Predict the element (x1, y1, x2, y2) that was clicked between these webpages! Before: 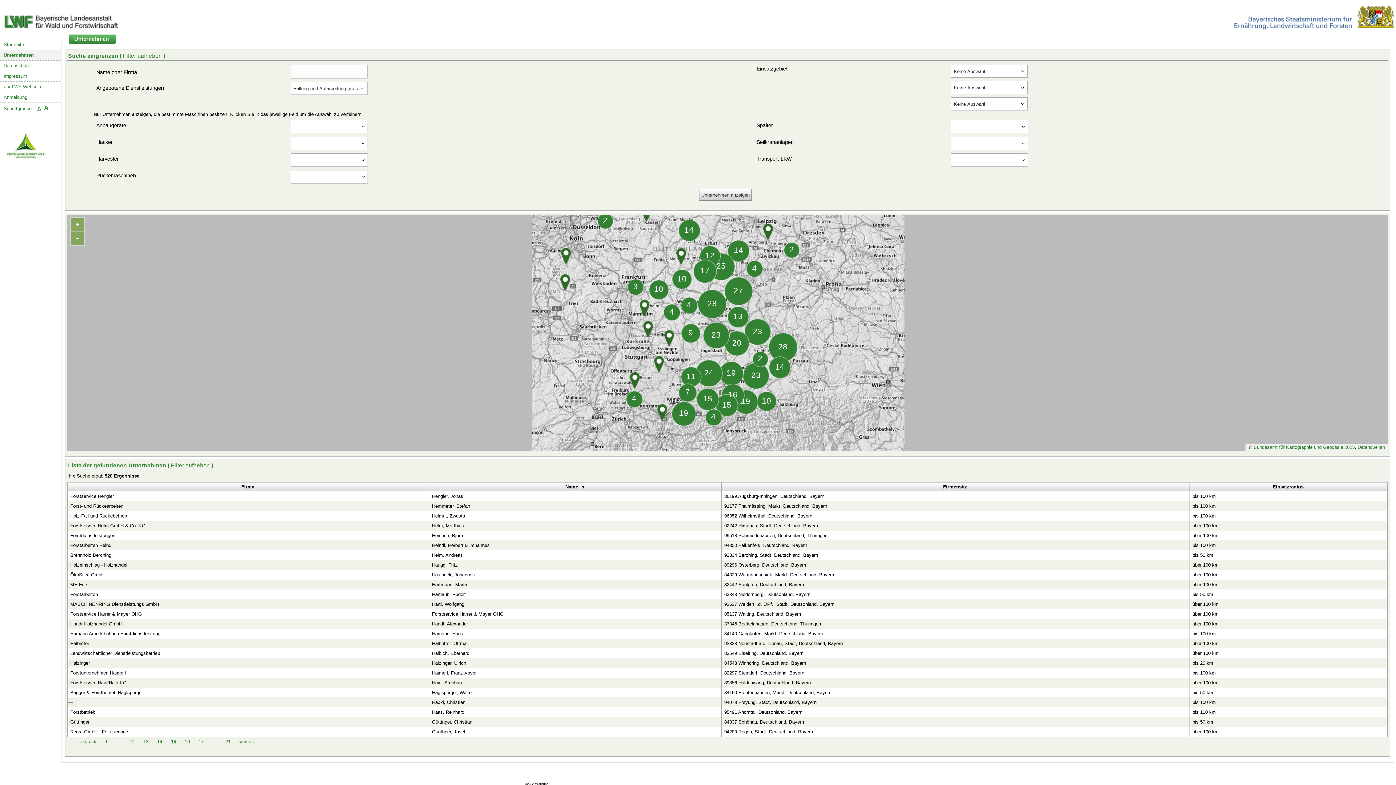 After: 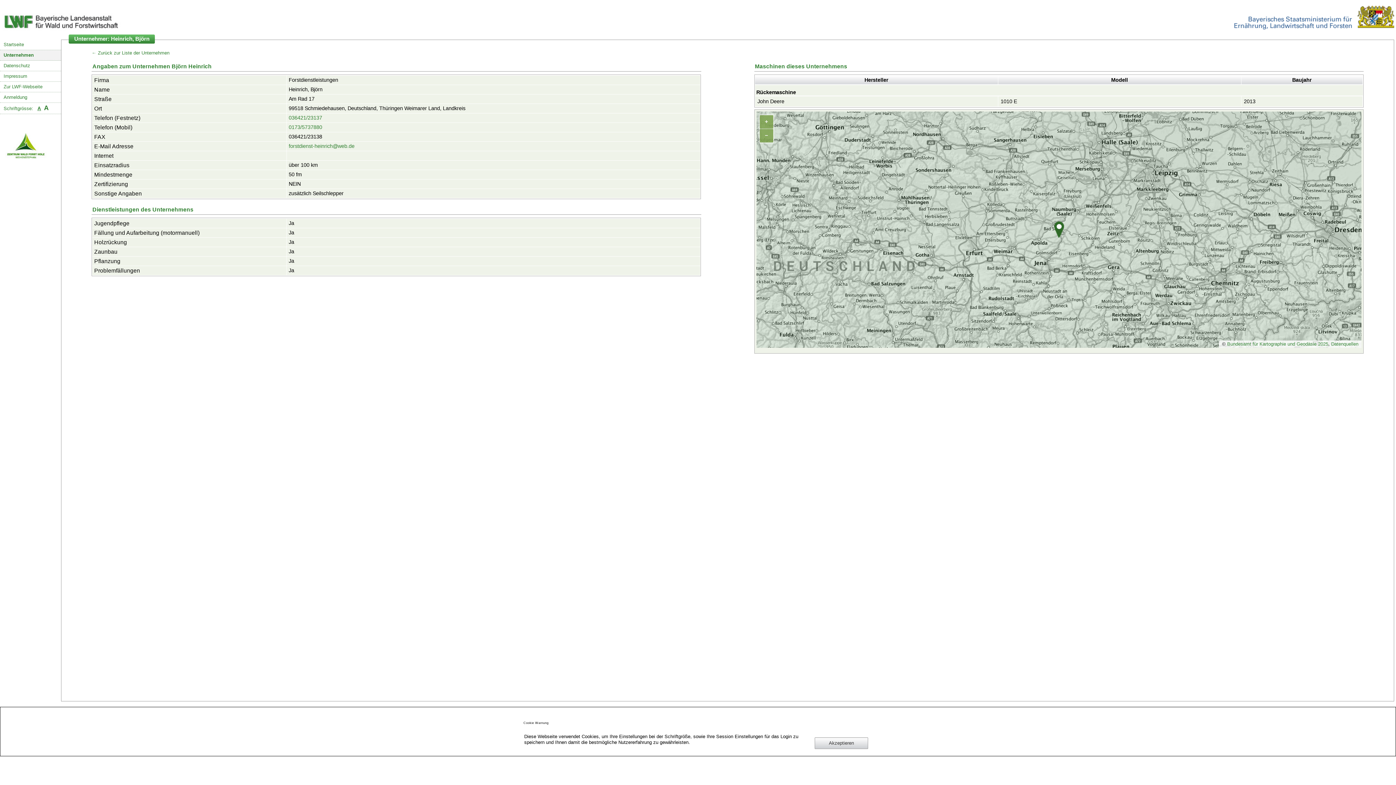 Action: bbox: (430, 531, 723, 540) label: Heinrich, Björn